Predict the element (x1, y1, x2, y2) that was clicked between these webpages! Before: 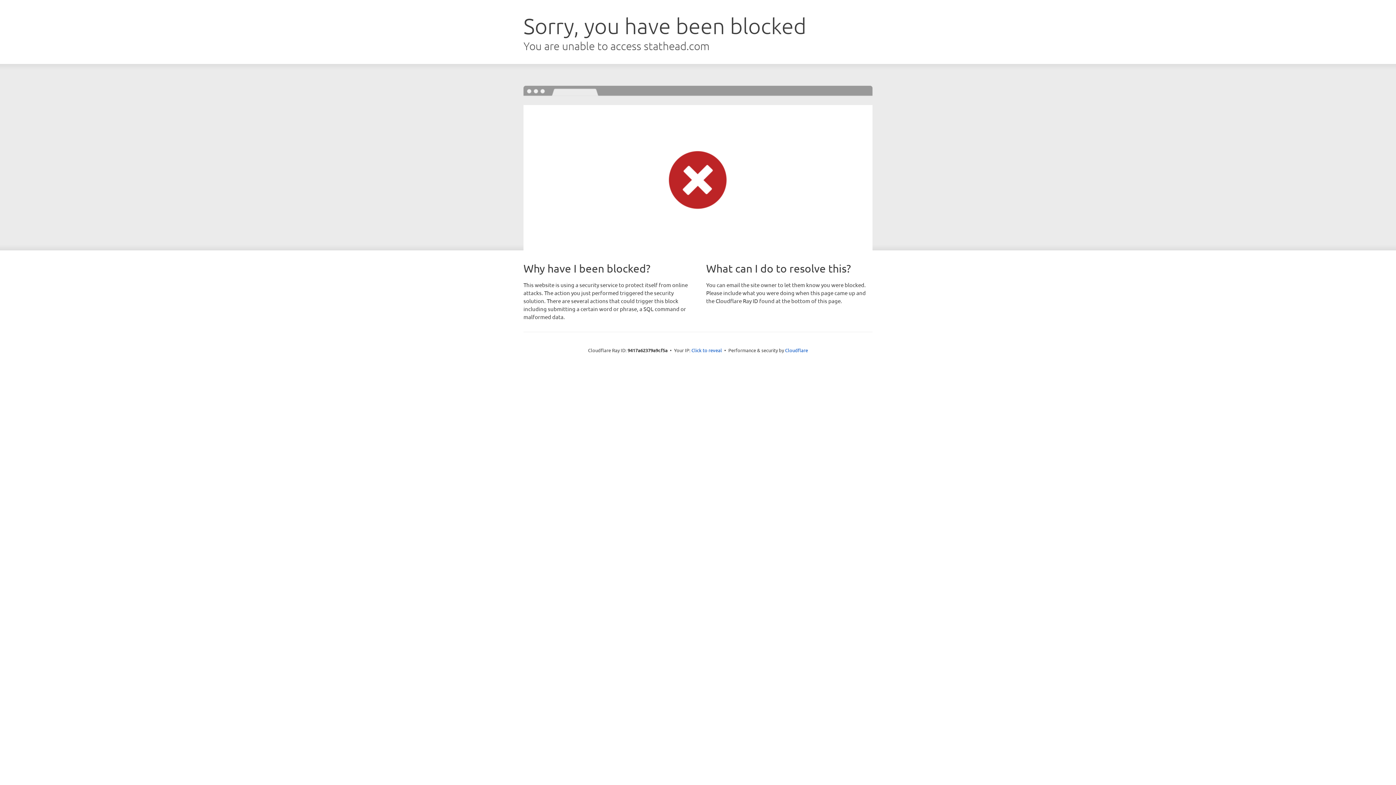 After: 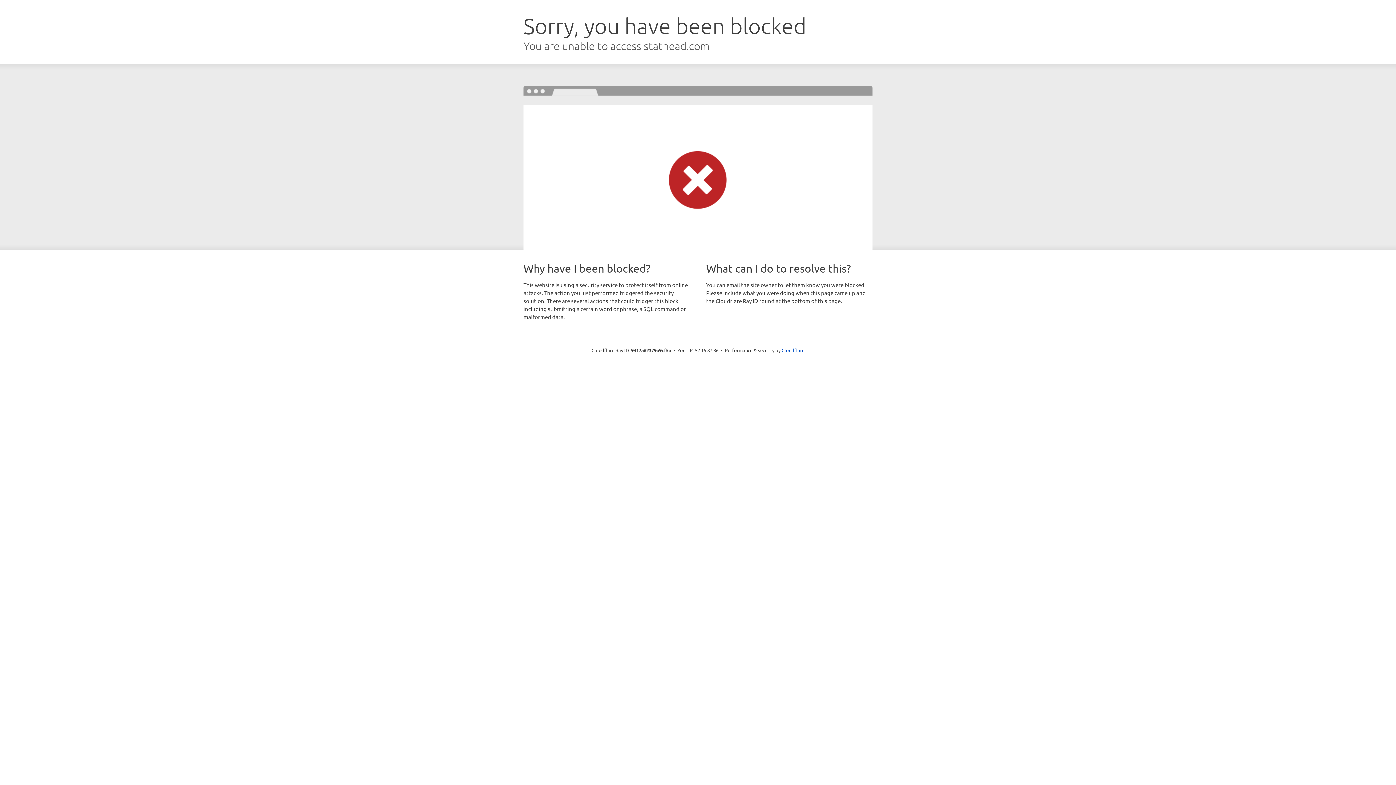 Action: label: Click to reveal bbox: (691, 346, 722, 353)